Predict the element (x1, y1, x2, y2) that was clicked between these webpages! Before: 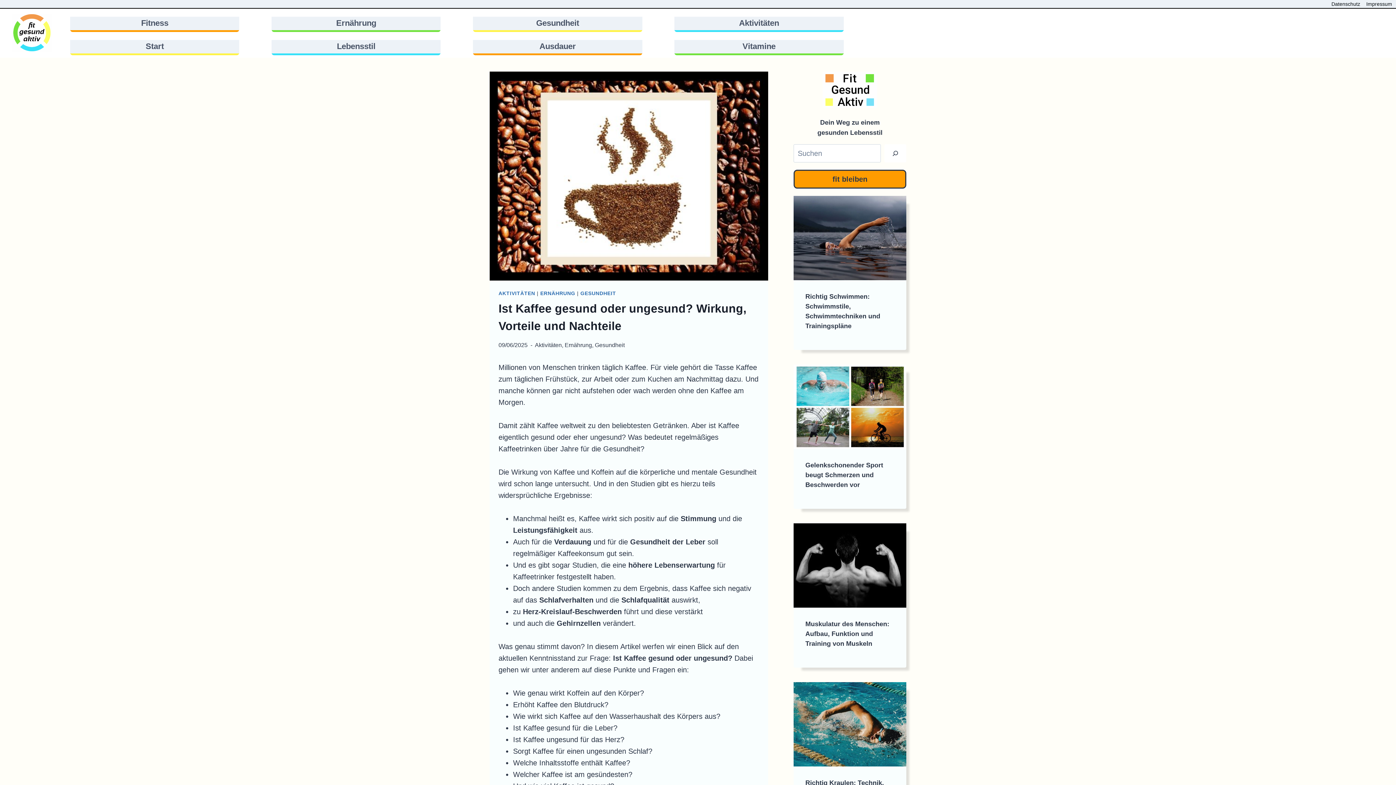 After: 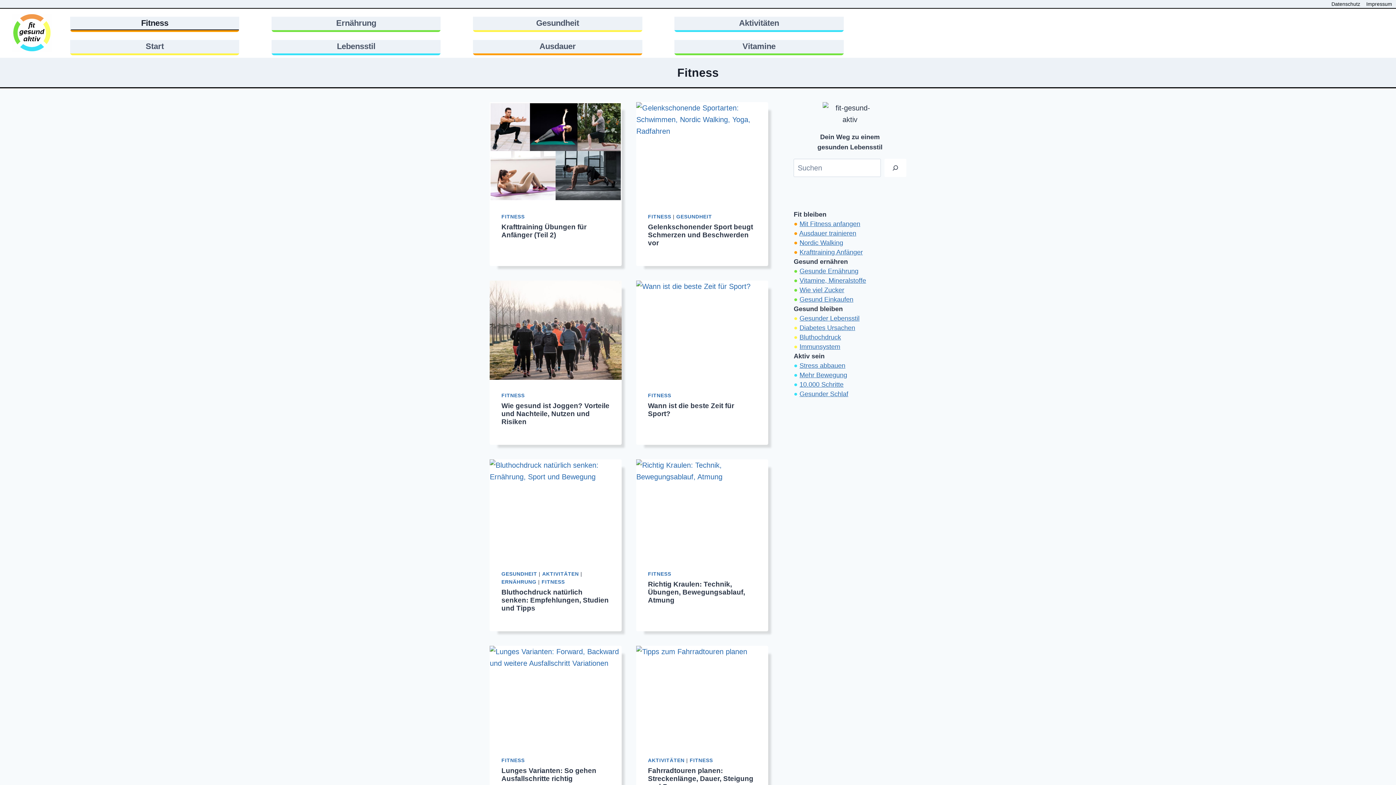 Action: label: Fitness bbox: (70, 16, 239, 30)